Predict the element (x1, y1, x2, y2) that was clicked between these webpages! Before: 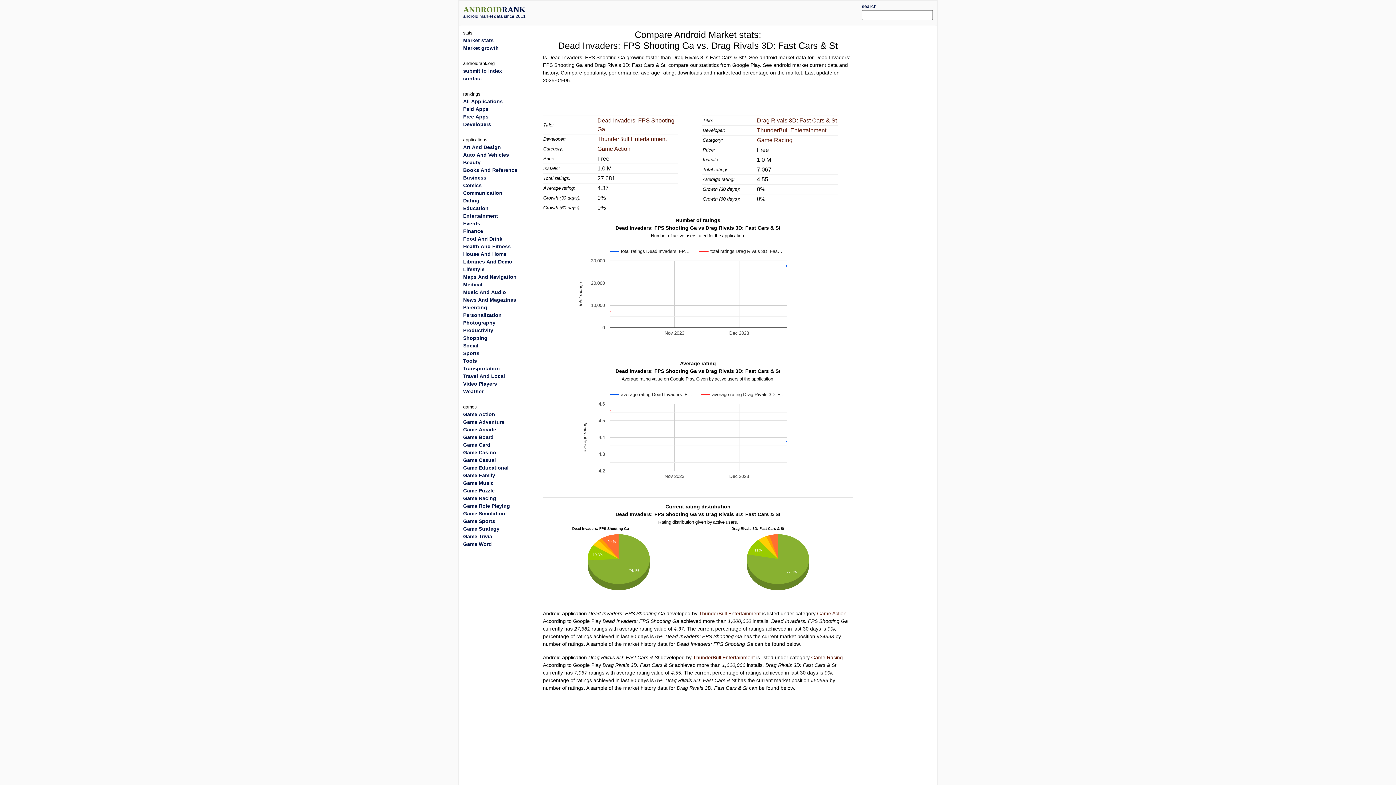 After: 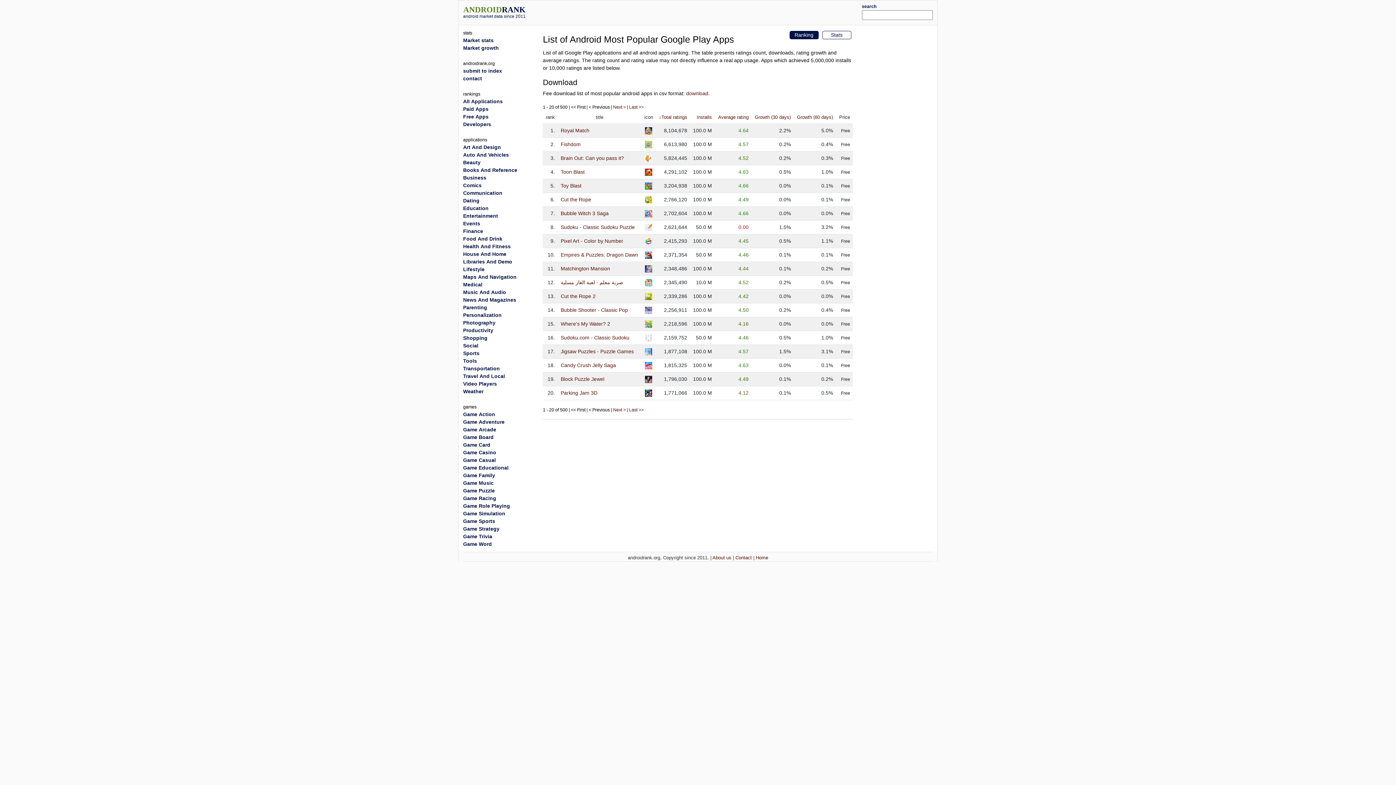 Action: bbox: (463, 488, 494, 493) label: Game Puzzle